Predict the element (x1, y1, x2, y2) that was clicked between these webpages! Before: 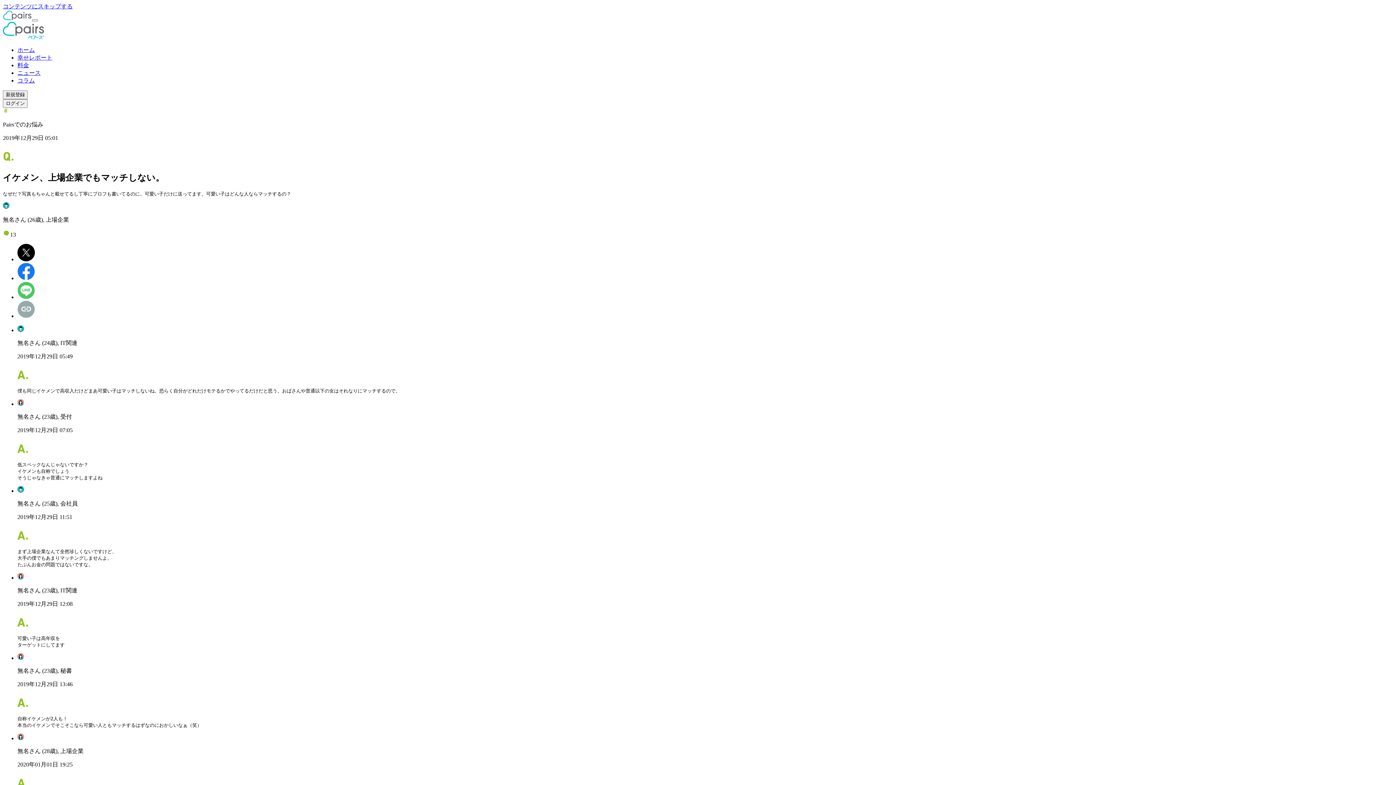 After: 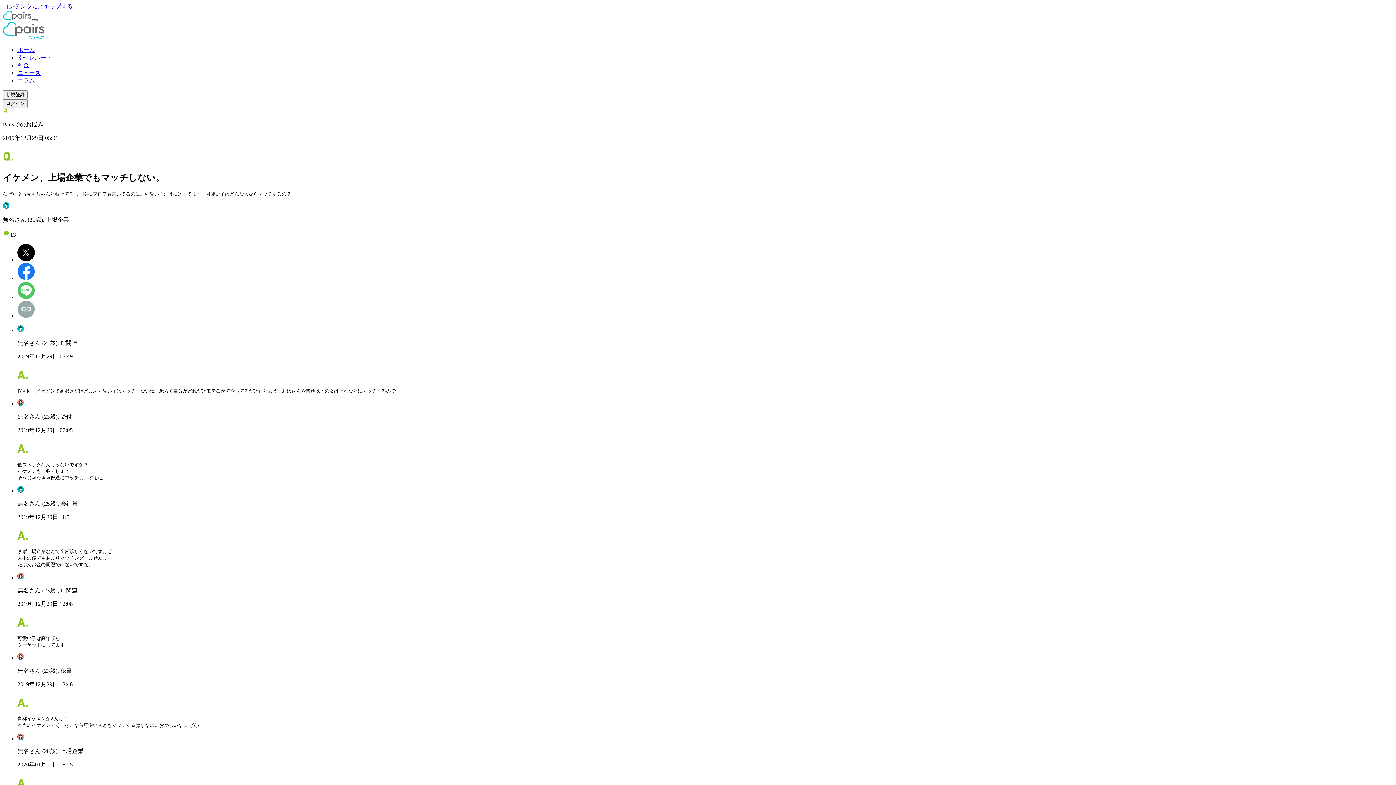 Action: bbox: (32, 19, 37, 21) label: ナビゲーションを開く